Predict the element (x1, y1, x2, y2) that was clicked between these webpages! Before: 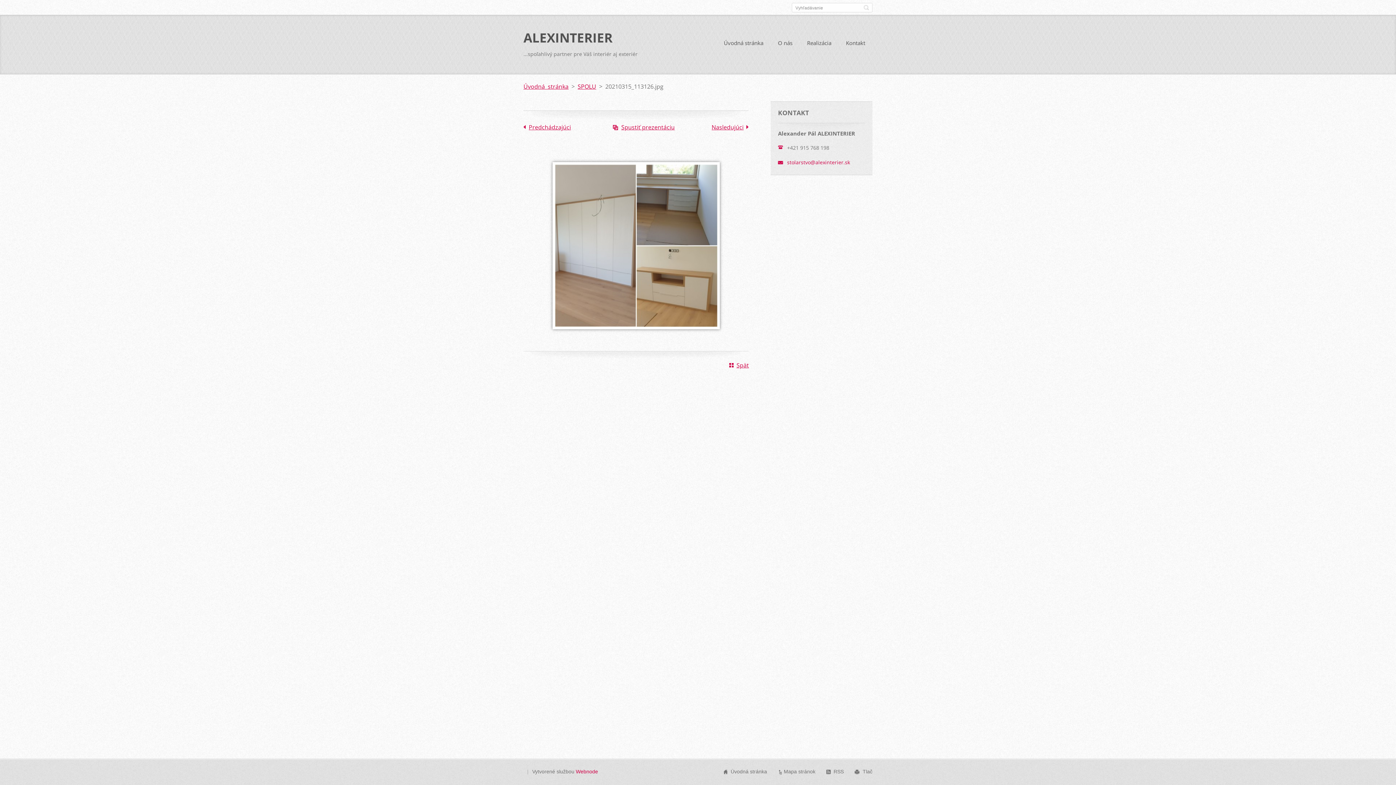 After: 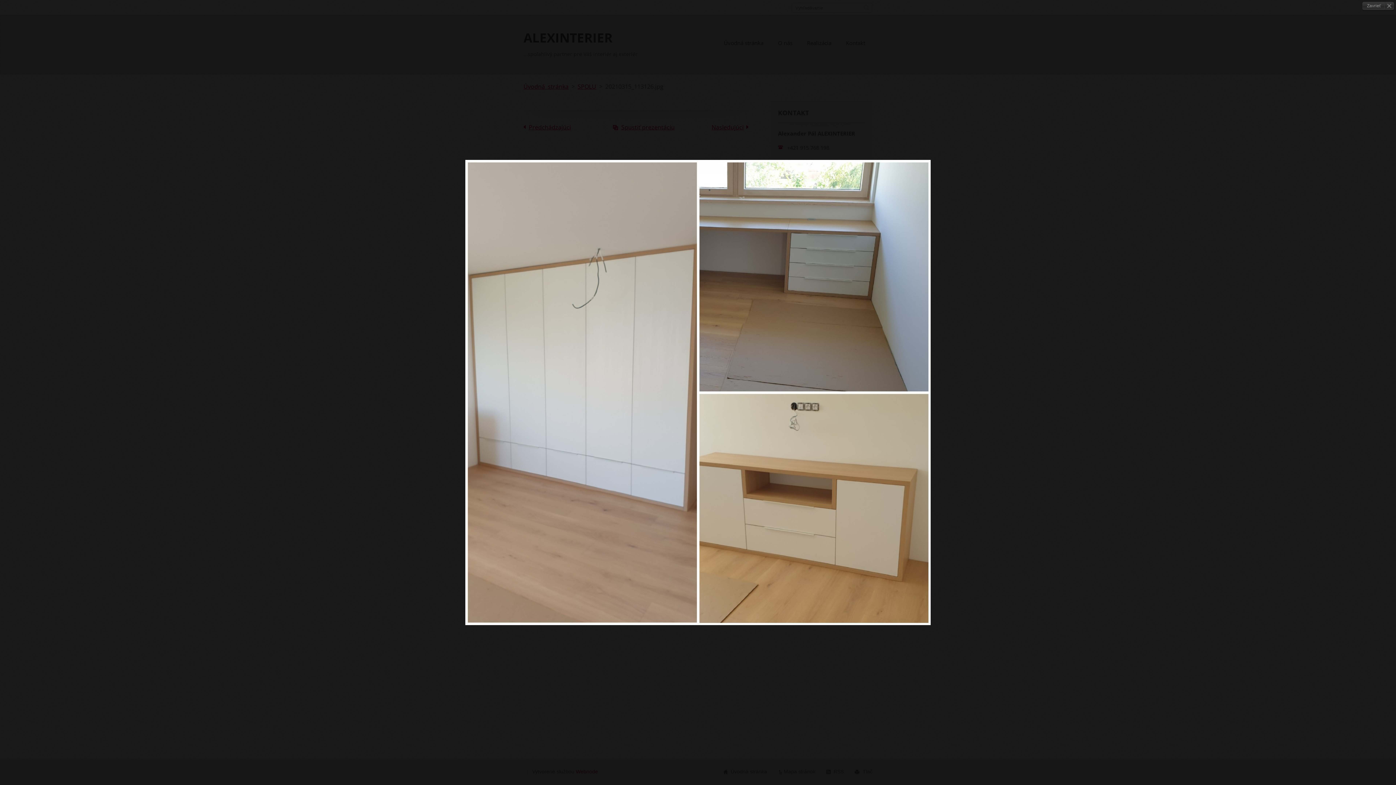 Action: bbox: (545, 330, 727, 338)